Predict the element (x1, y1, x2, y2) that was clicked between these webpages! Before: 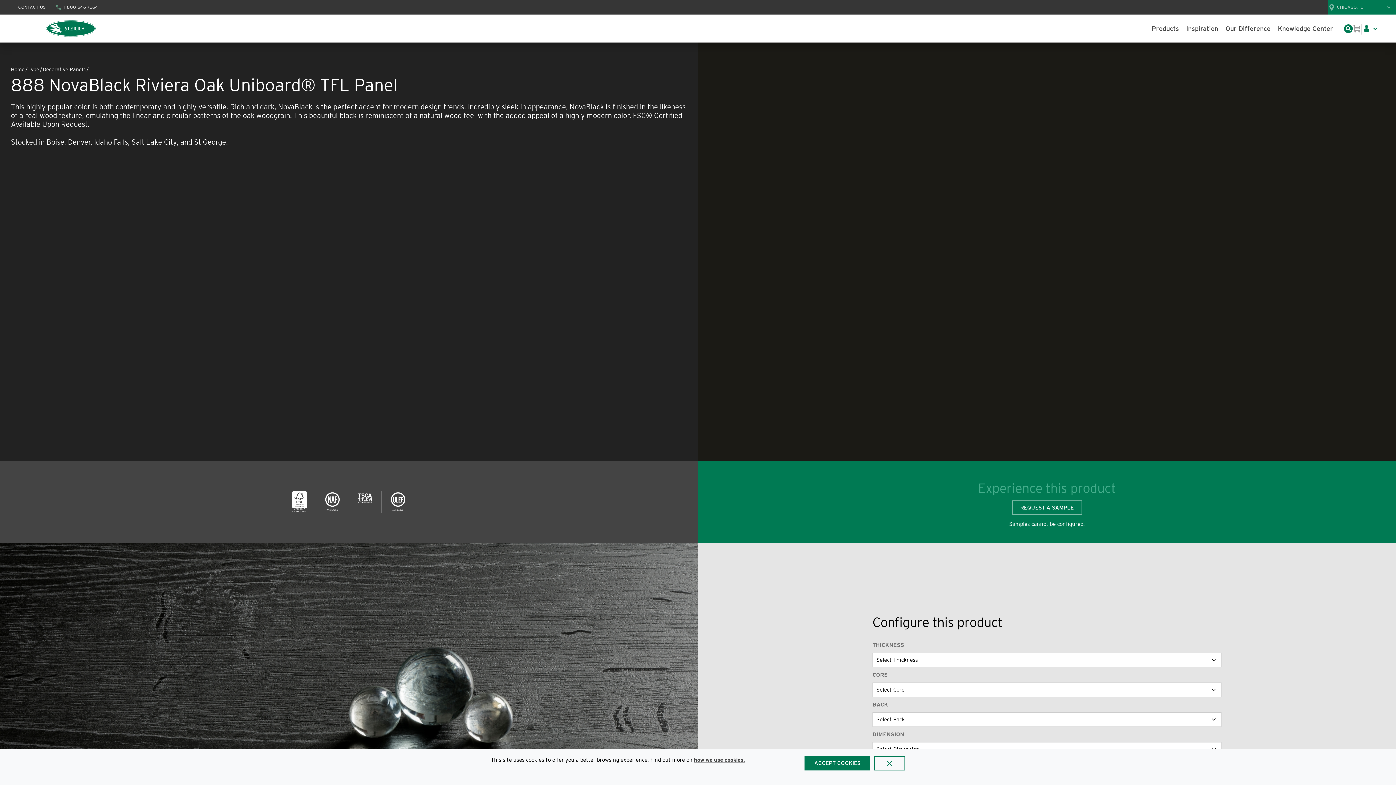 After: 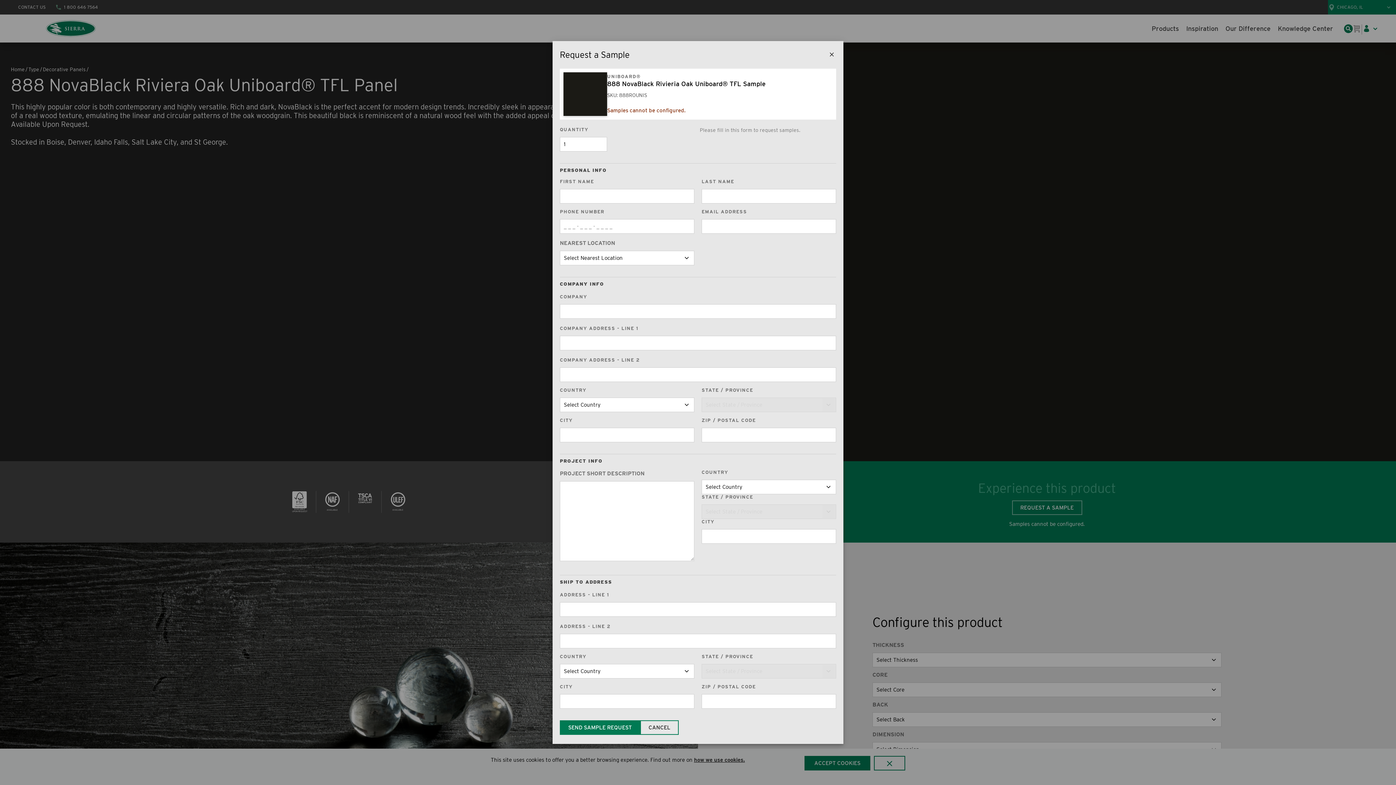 Action: bbox: (1012, 500, 1082, 515) label: REQUEST A SAMPLE